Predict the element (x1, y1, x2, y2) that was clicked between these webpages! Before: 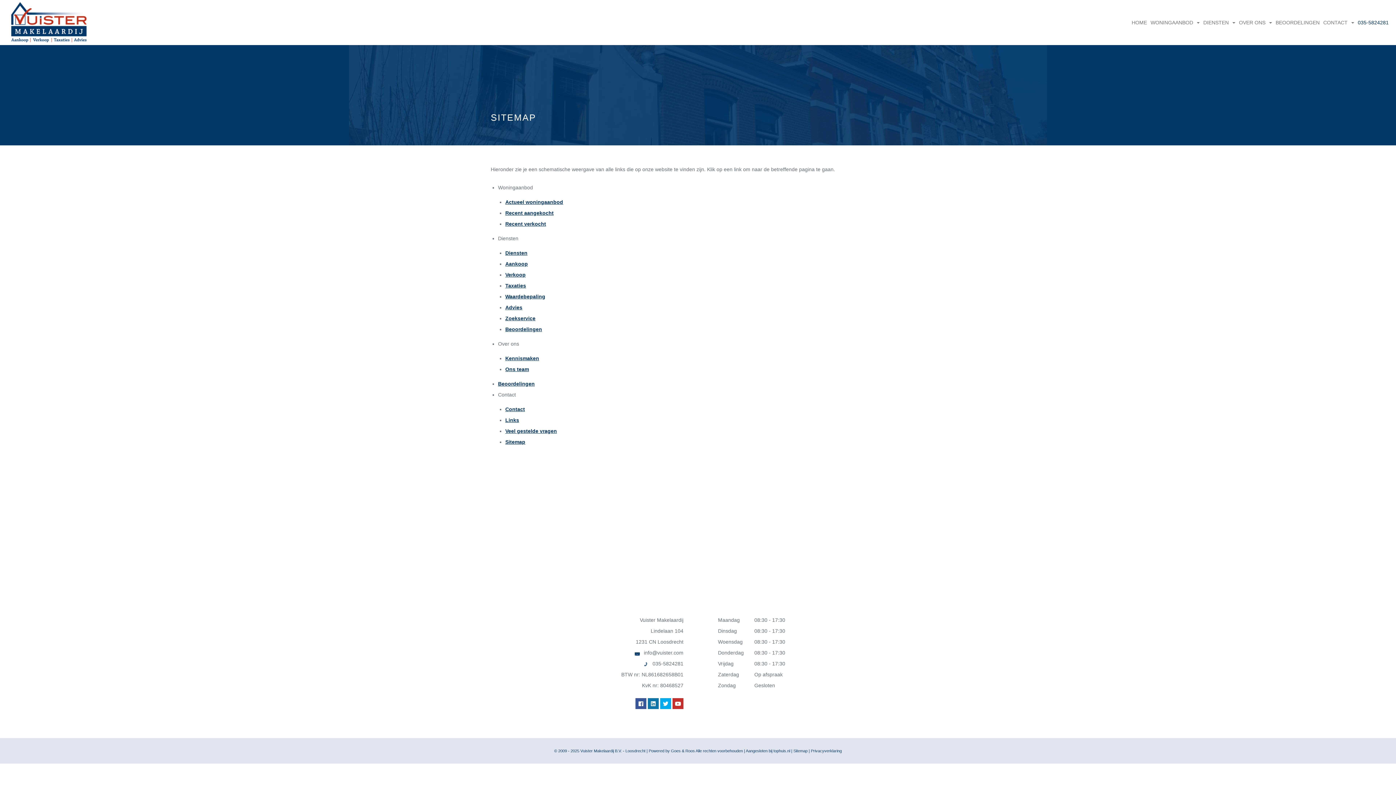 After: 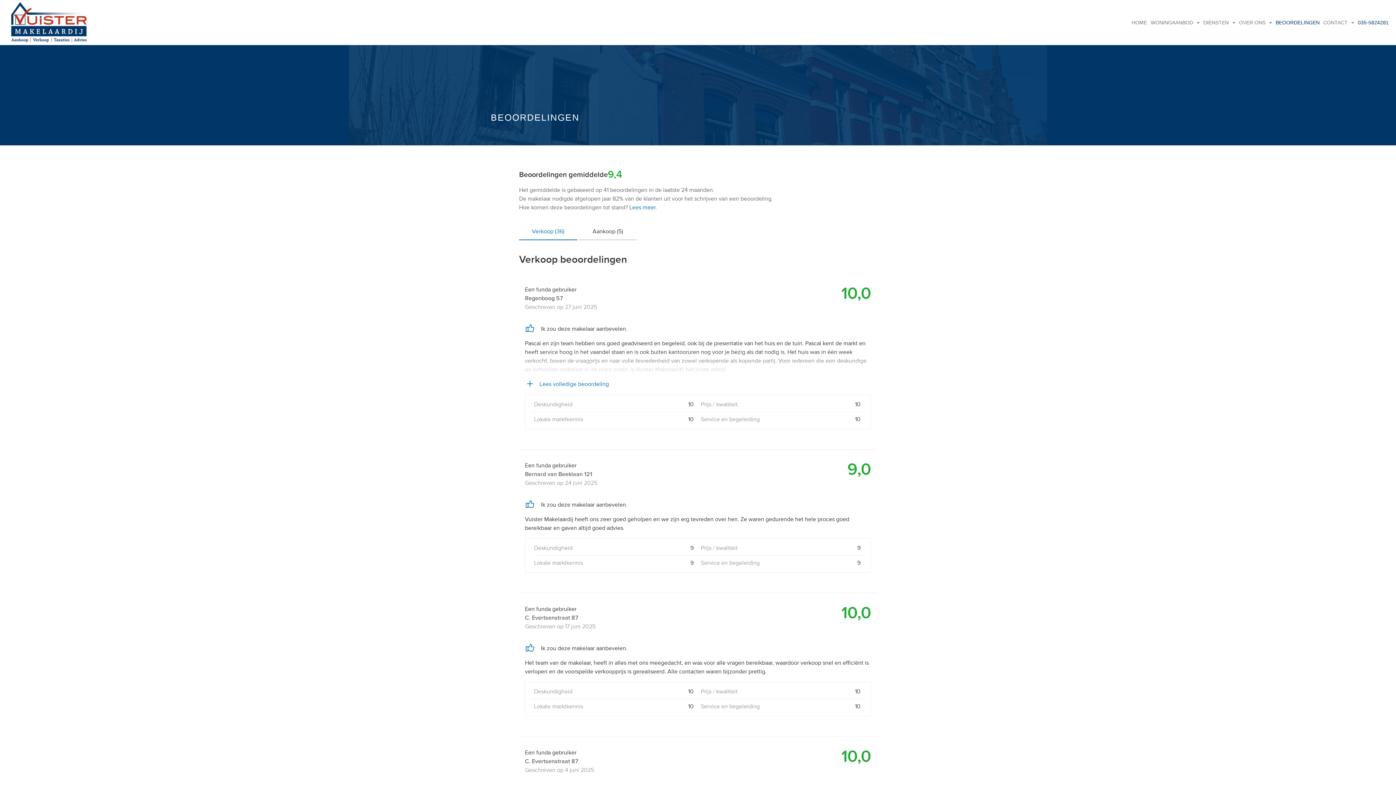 Action: bbox: (498, 381, 534, 386) label: Beoordelingen